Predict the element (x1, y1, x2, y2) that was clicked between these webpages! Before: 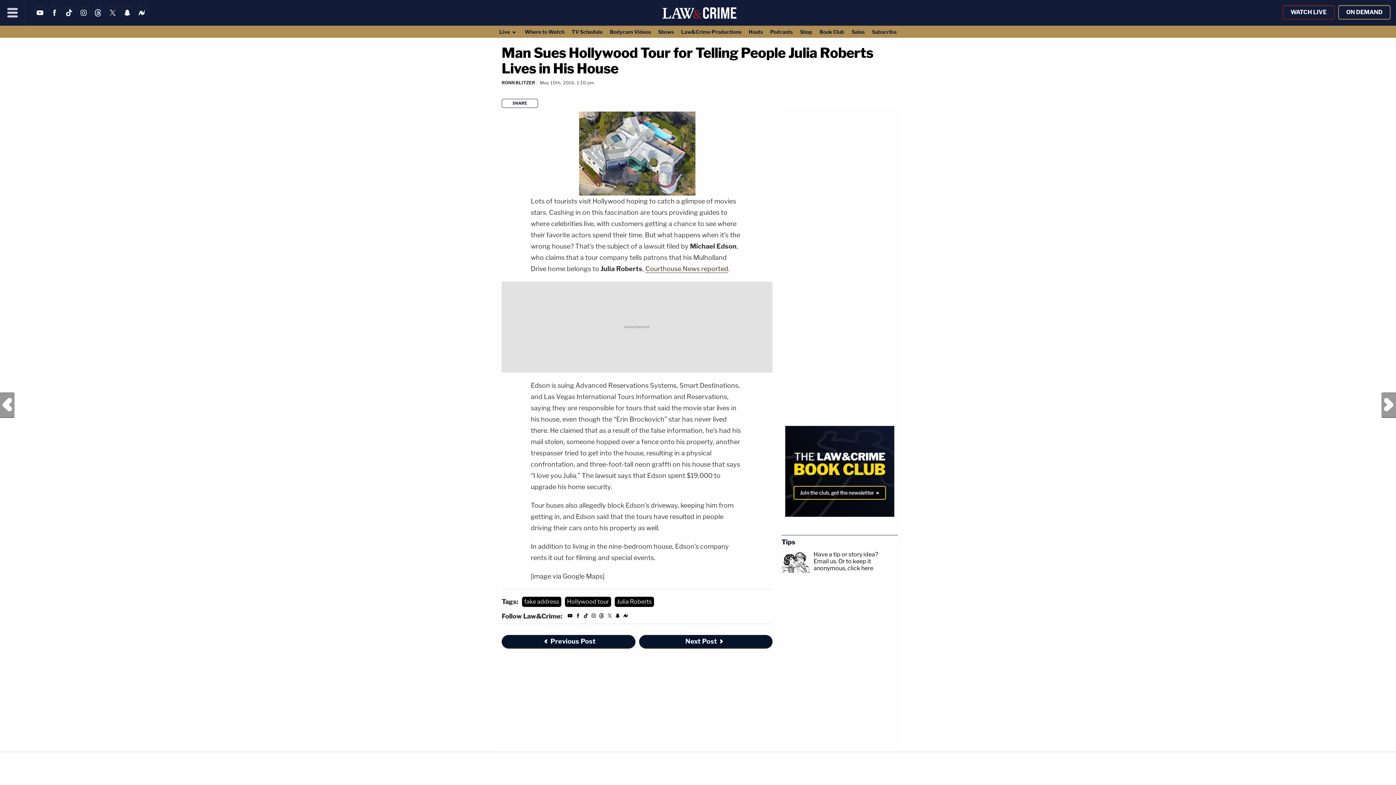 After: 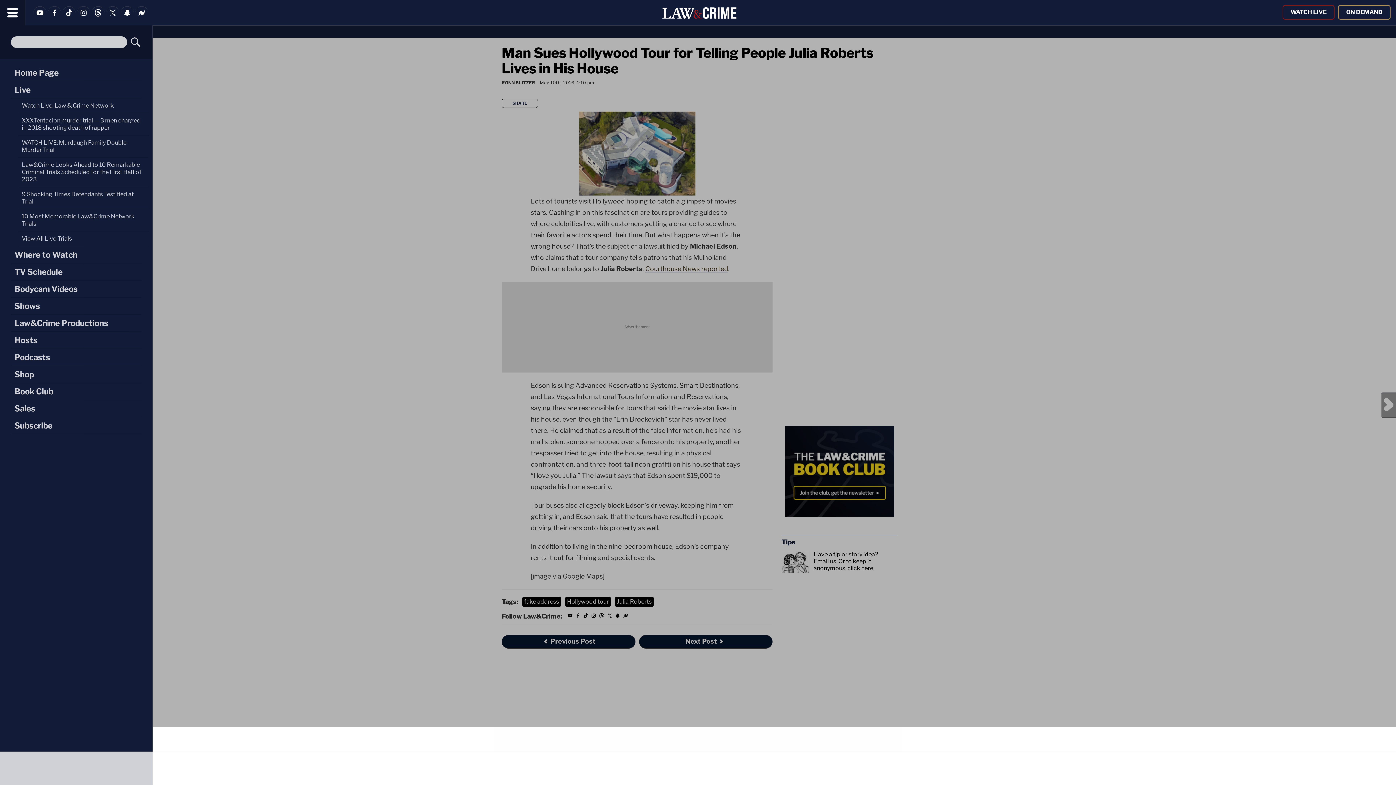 Action: label: Menu bbox: (0, 0, 25, 25)